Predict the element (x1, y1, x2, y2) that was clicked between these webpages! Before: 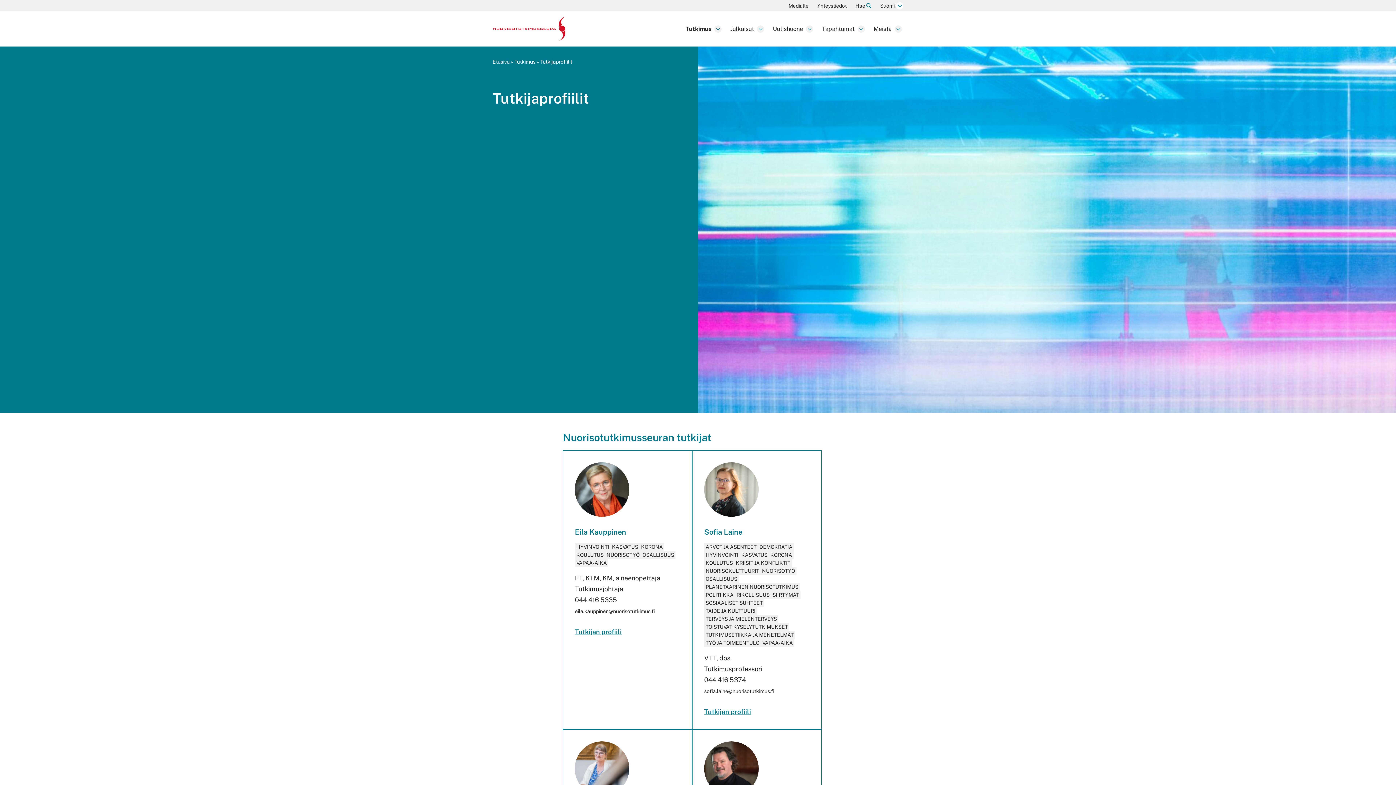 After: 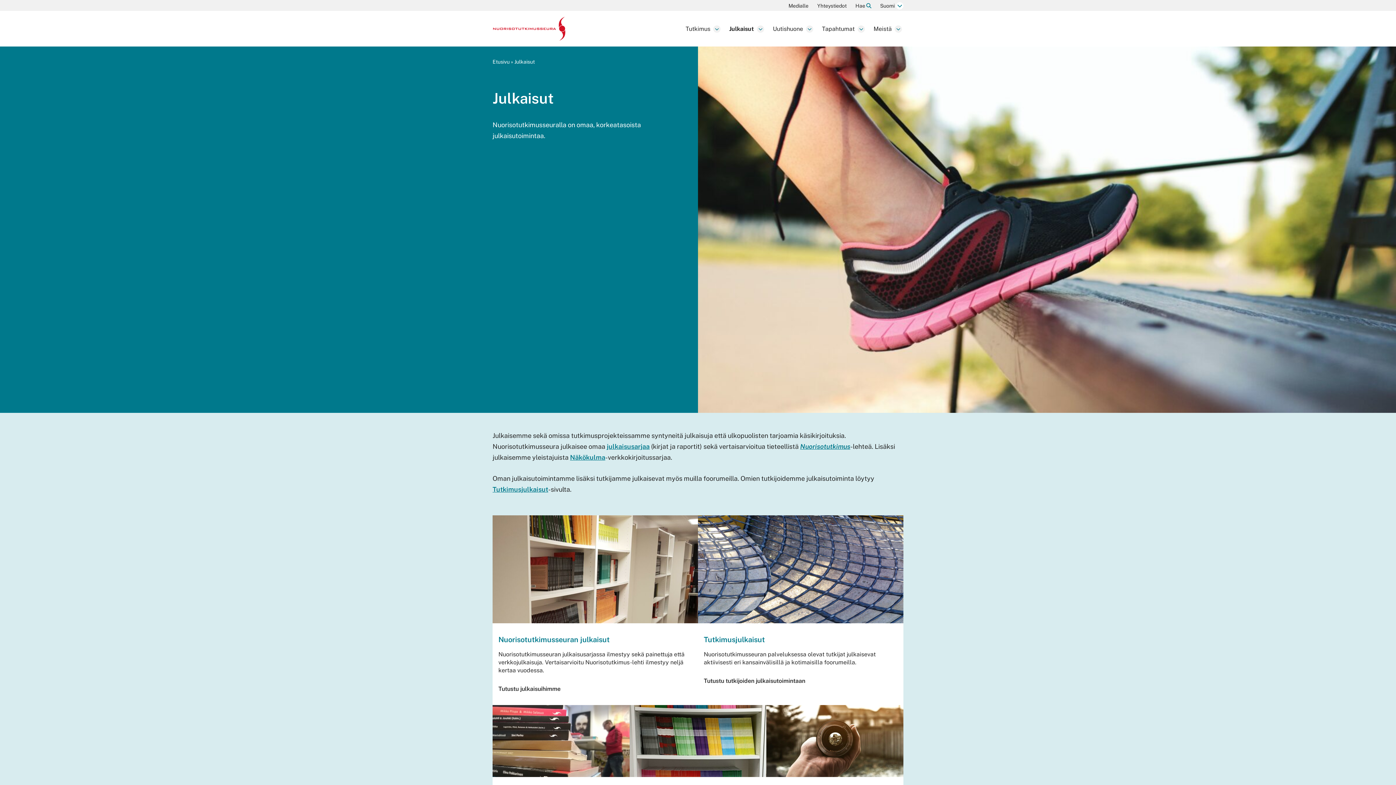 Action: label: Julkaisut bbox: (730, 25, 754, 32)